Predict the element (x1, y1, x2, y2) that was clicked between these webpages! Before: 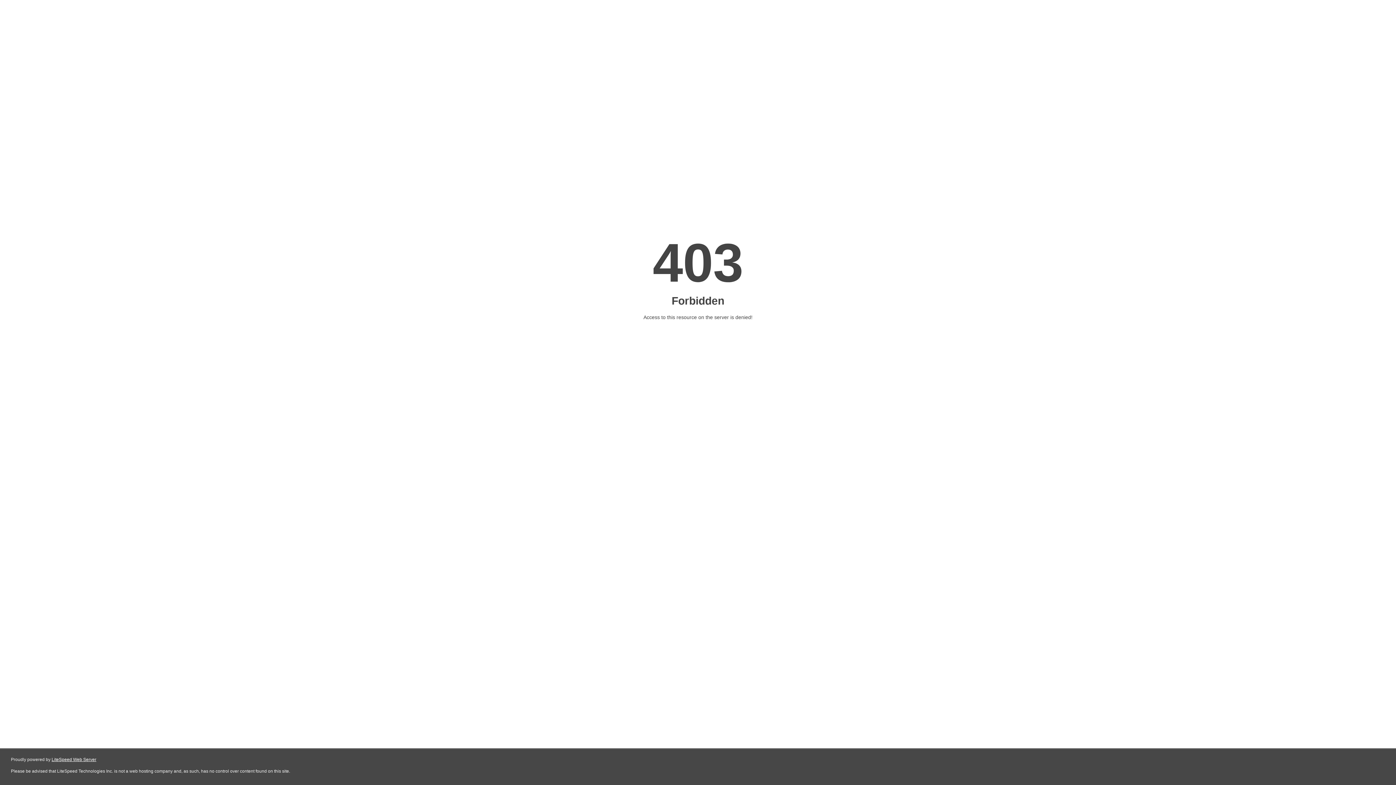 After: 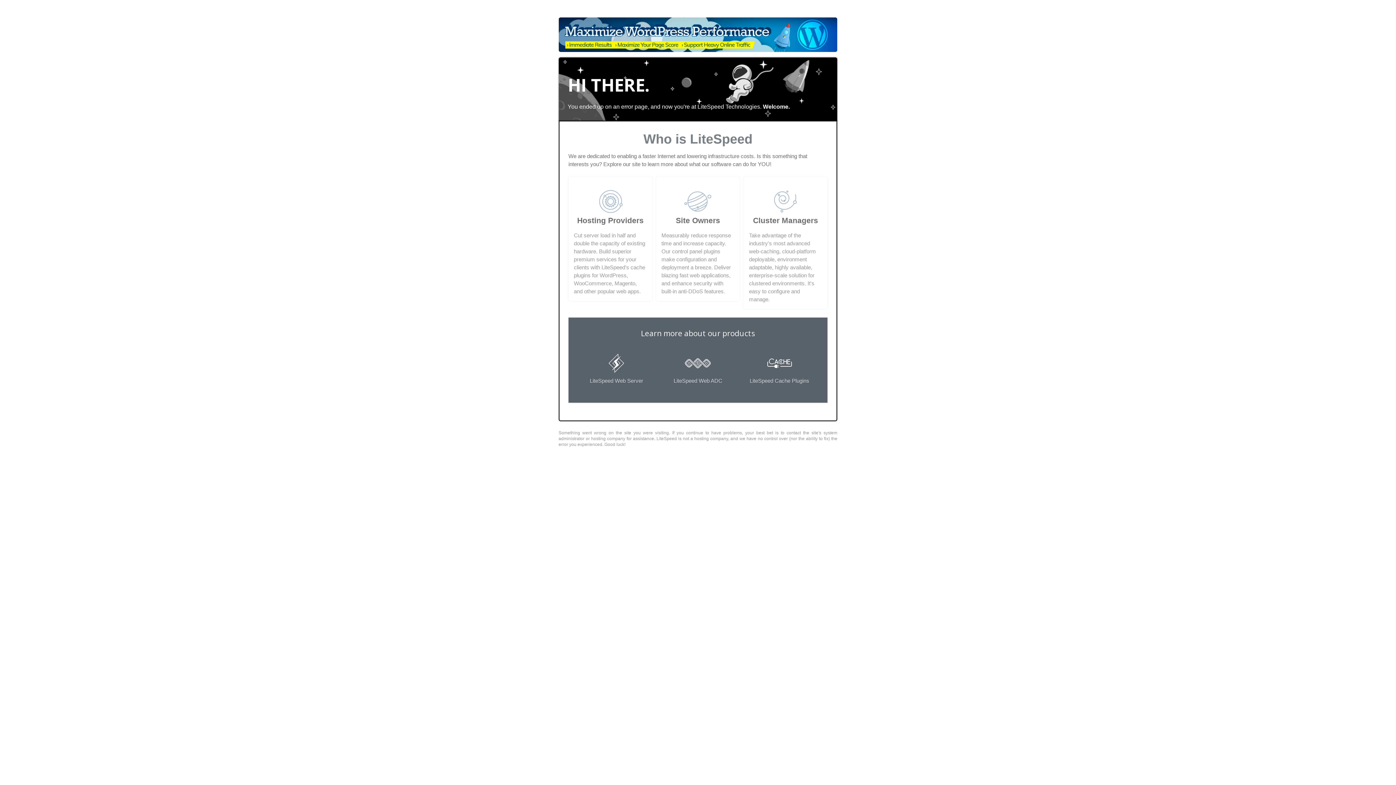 Action: bbox: (51, 757, 96, 762) label: LiteSpeed Web Server